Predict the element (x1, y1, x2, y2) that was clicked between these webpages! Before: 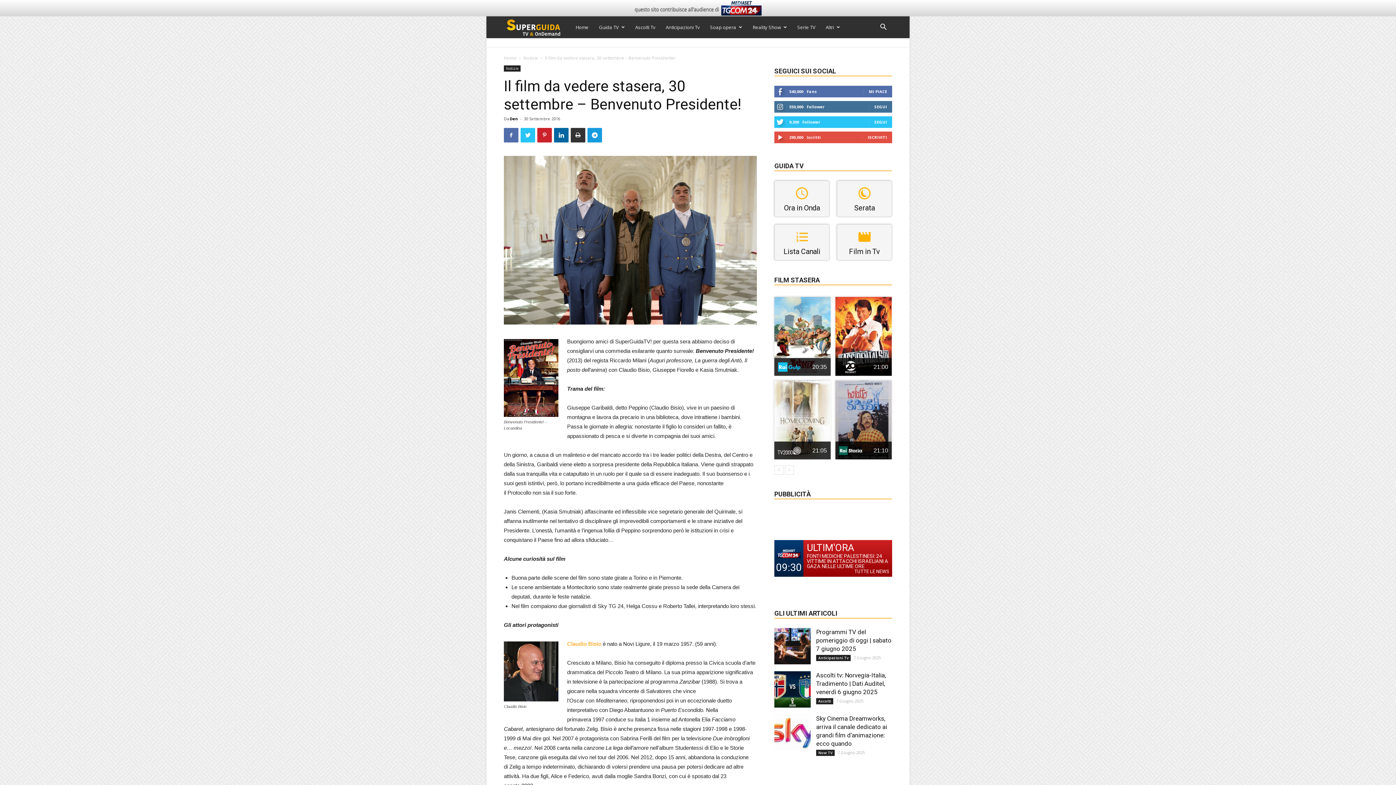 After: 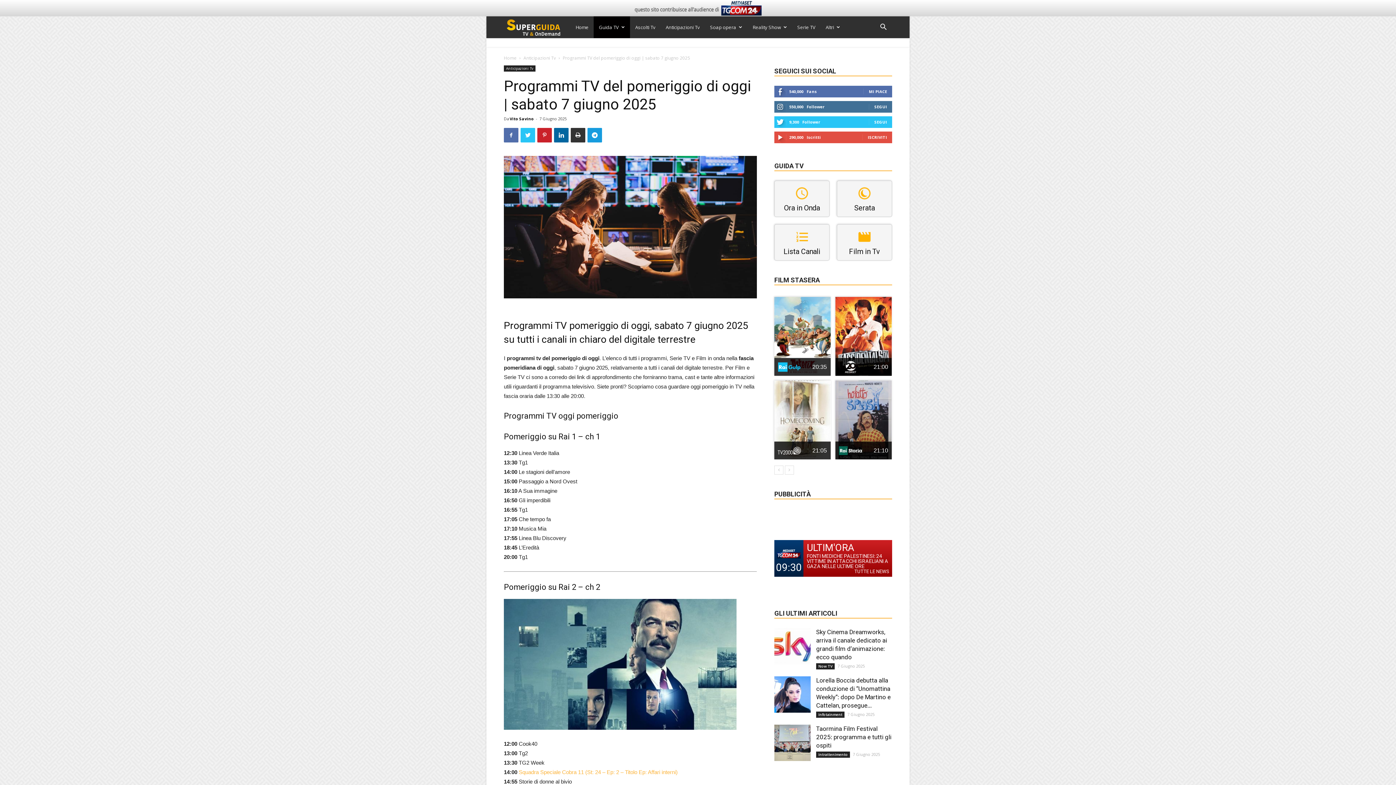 Action: bbox: (774, 628, 810, 664)